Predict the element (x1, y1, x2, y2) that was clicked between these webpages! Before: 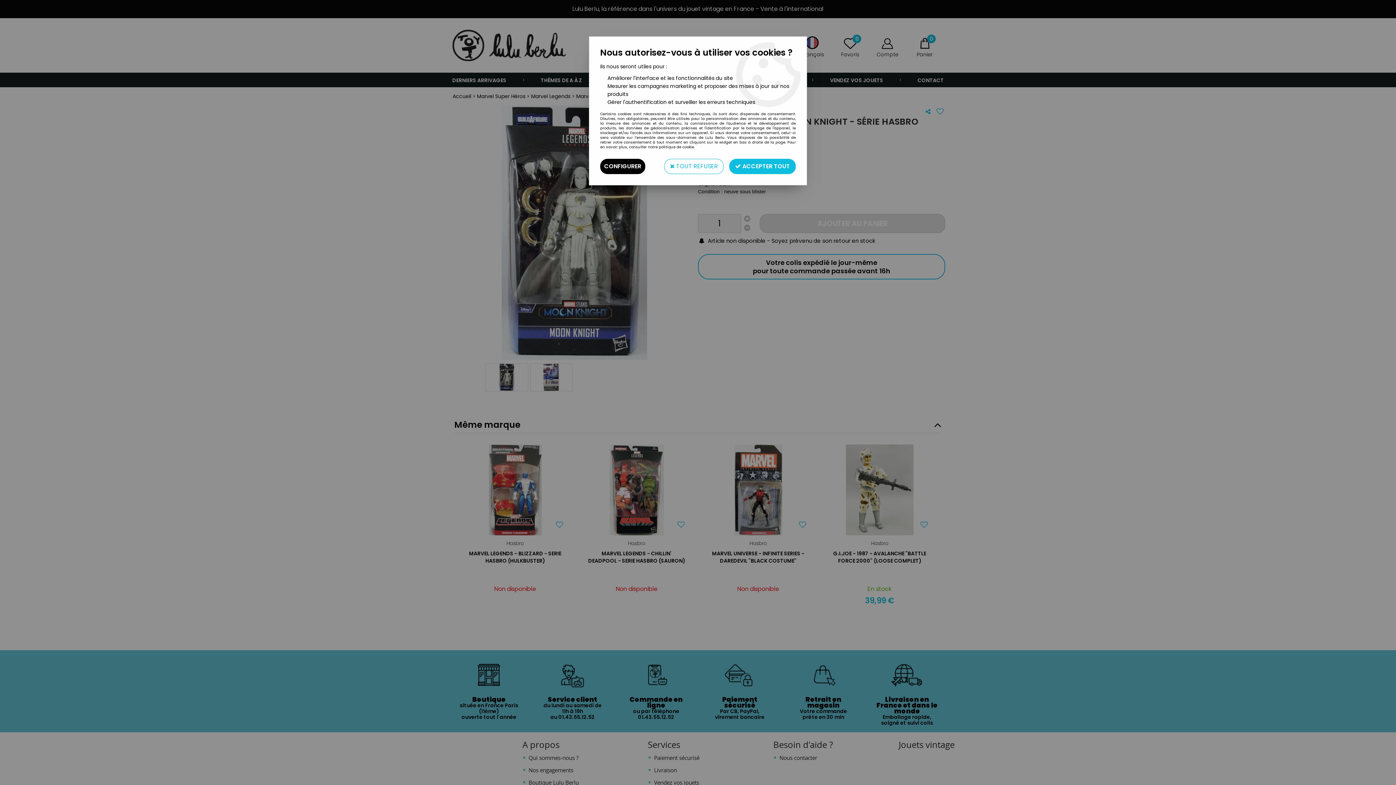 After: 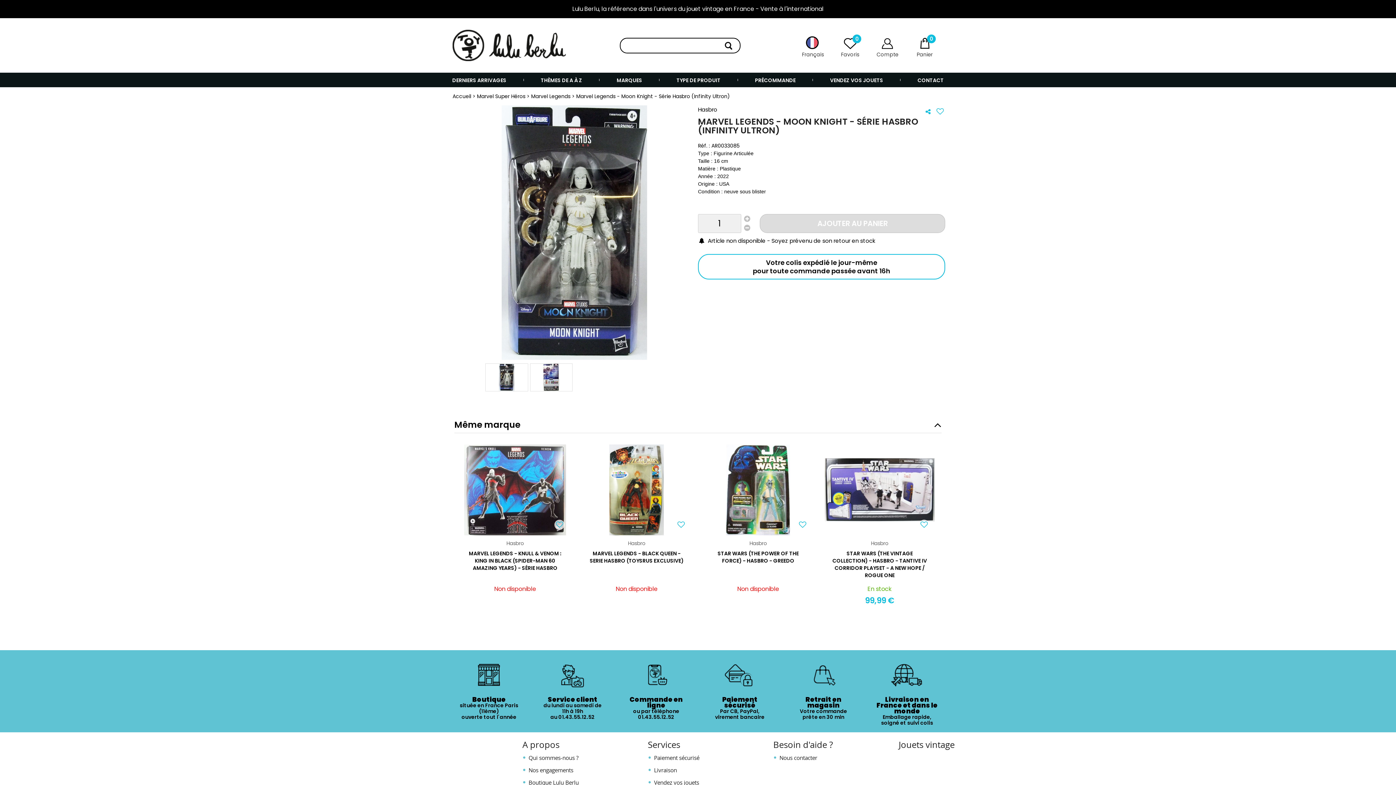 Action: label:  ACCEPTER TOUT bbox: (729, 158, 796, 174)